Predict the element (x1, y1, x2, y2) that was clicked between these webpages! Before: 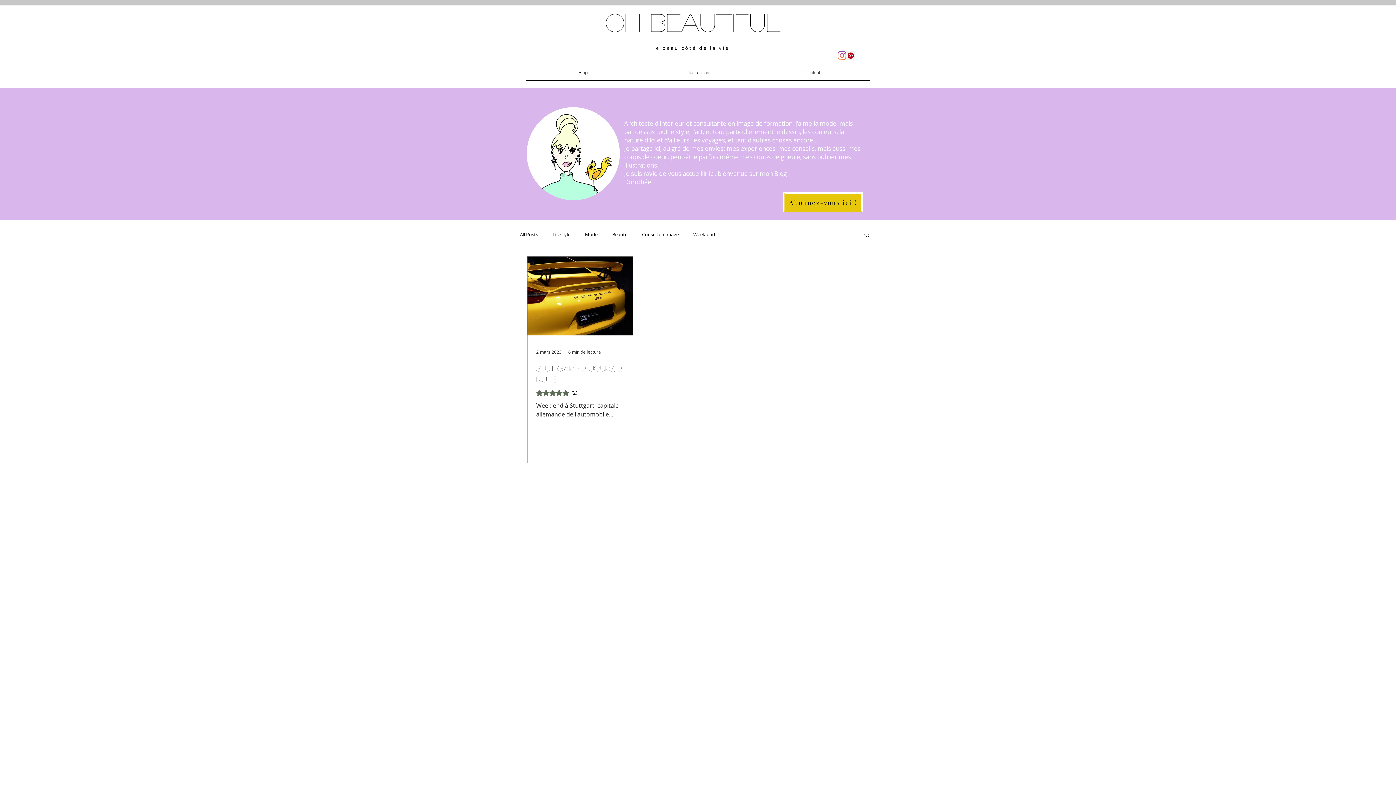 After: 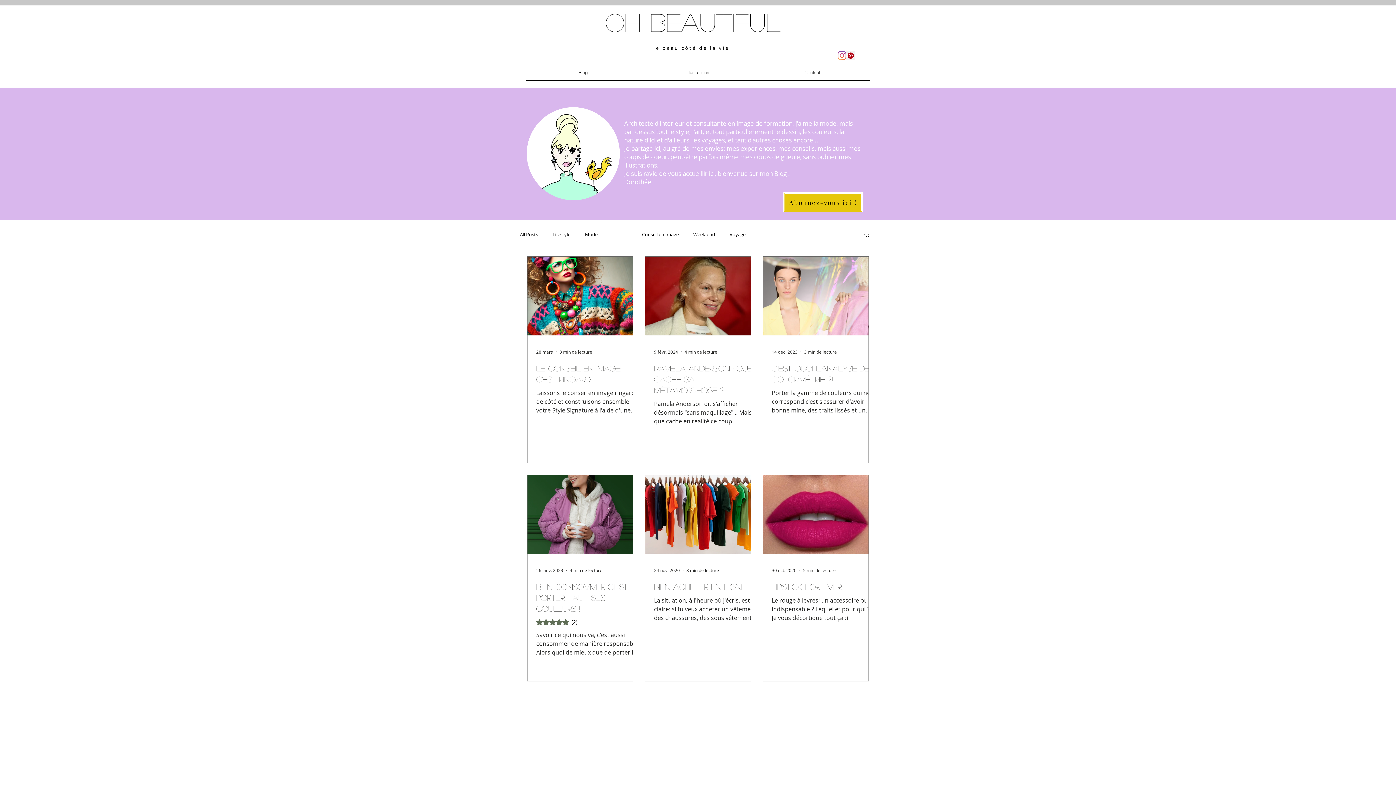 Action: bbox: (612, 231, 627, 237) label: Beauté